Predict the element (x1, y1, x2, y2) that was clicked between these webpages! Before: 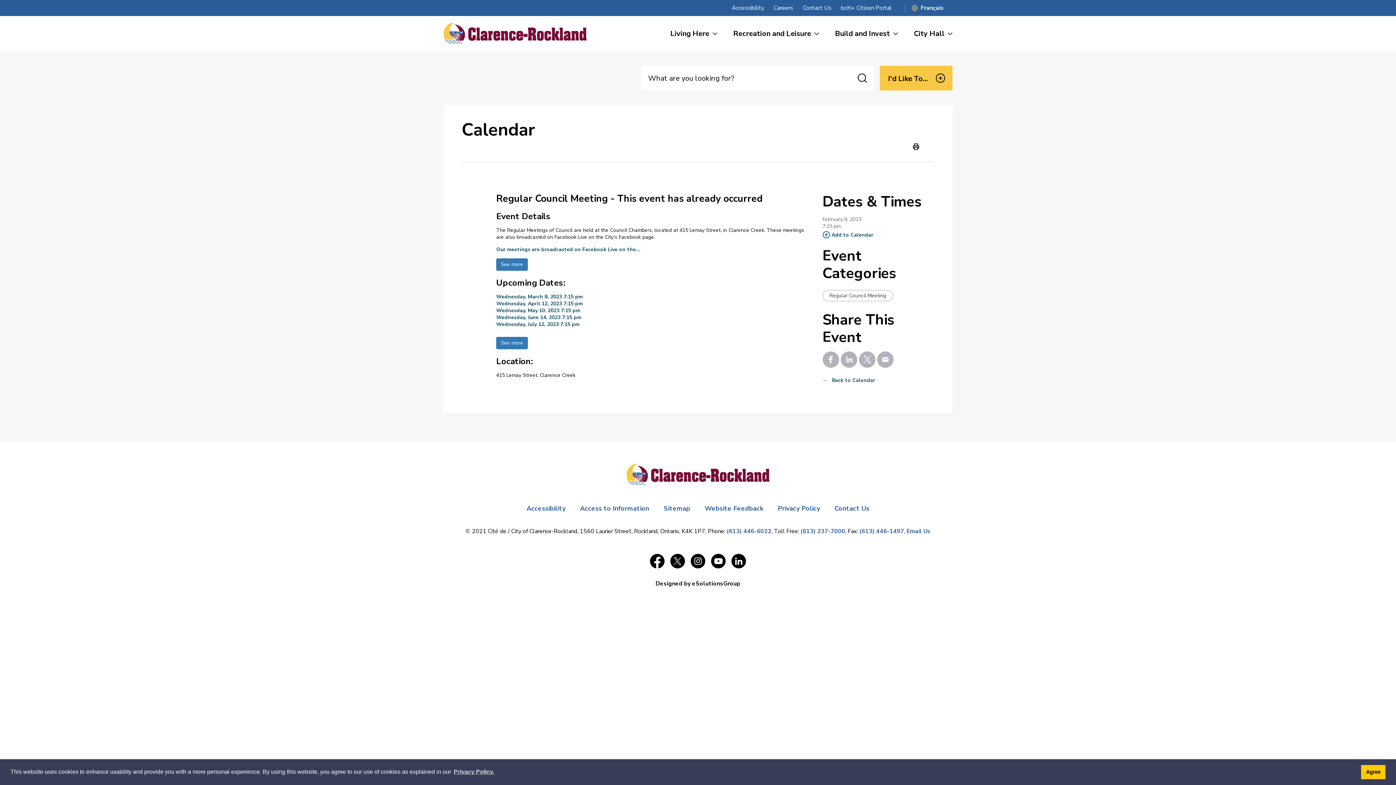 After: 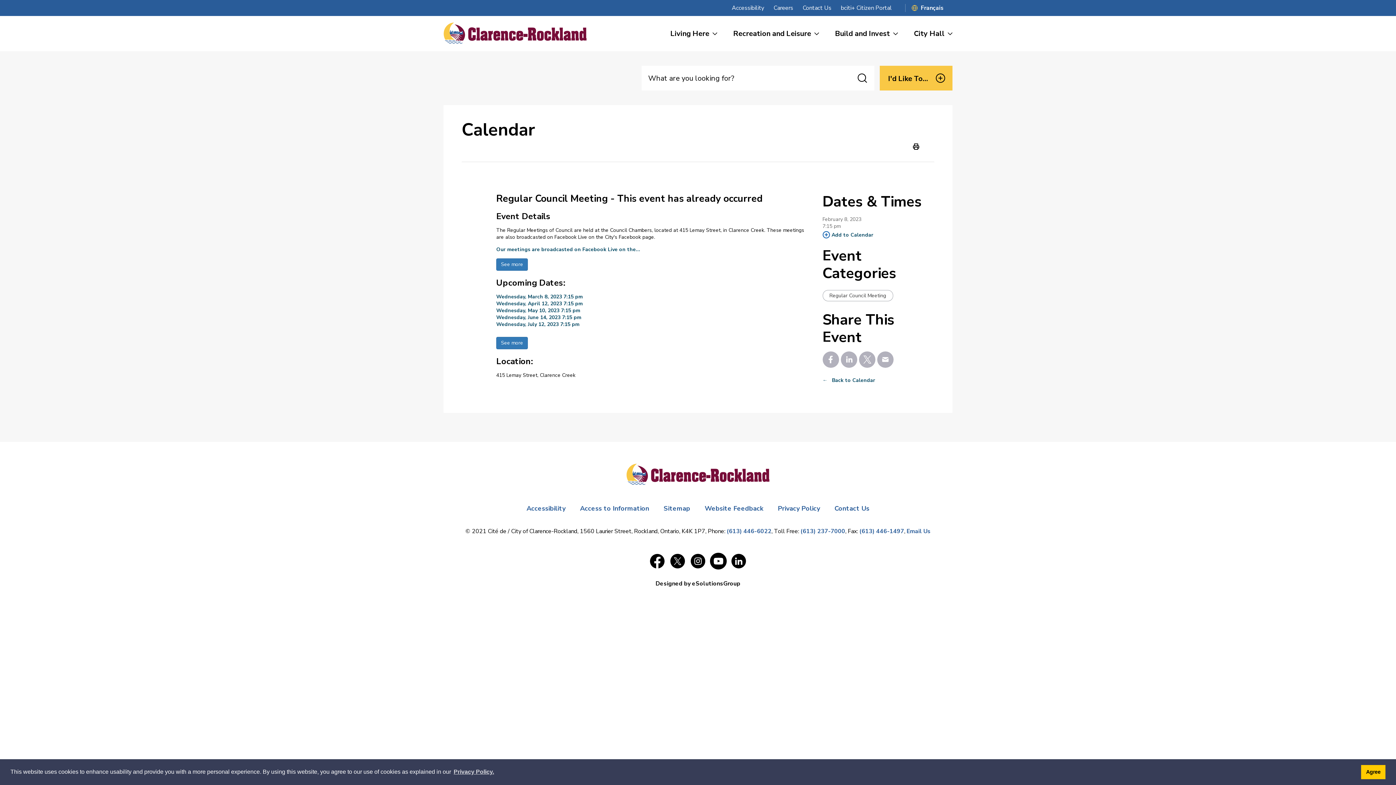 Action: bbox: (711, 554, 725, 568)